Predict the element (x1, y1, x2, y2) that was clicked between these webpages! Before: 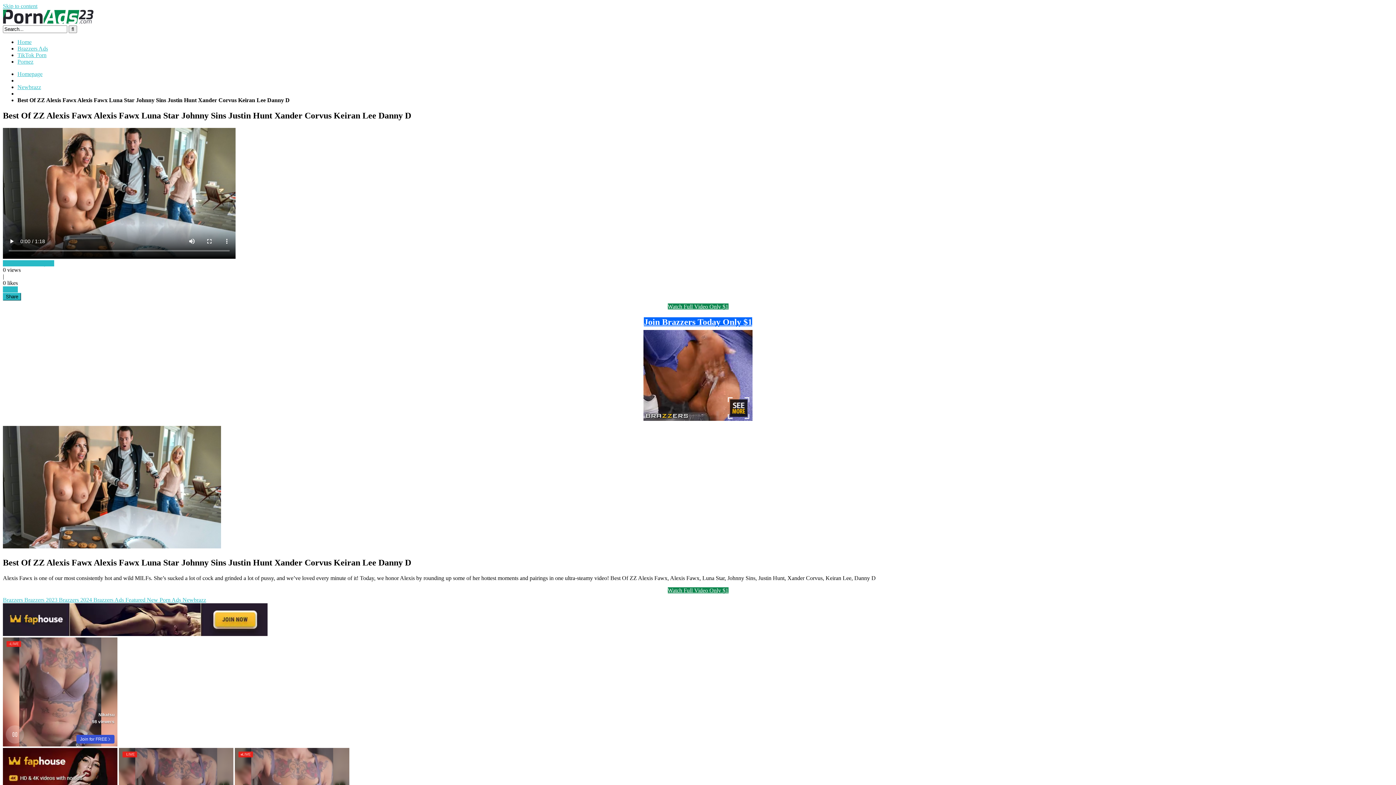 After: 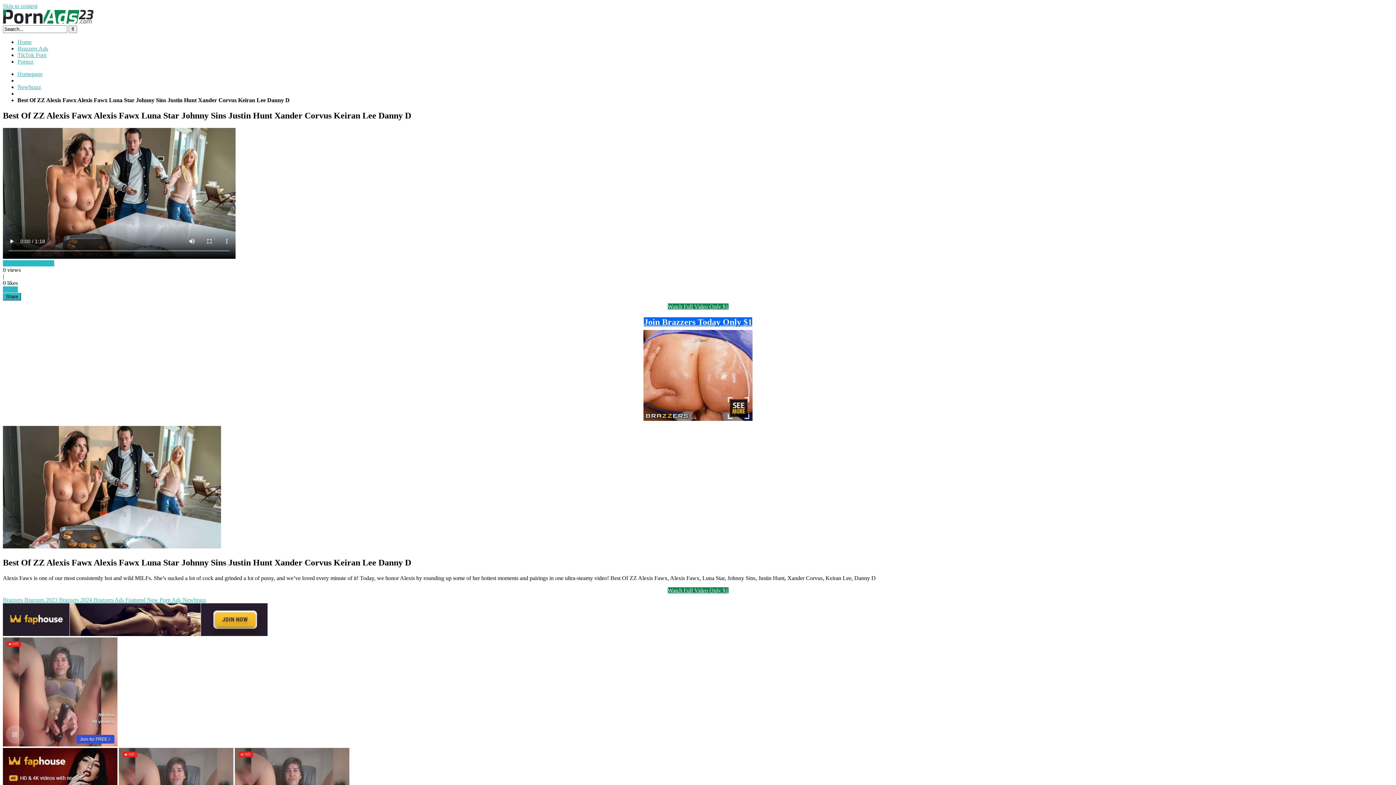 Action: label: Like it bbox: (2, 286, 17, 292)